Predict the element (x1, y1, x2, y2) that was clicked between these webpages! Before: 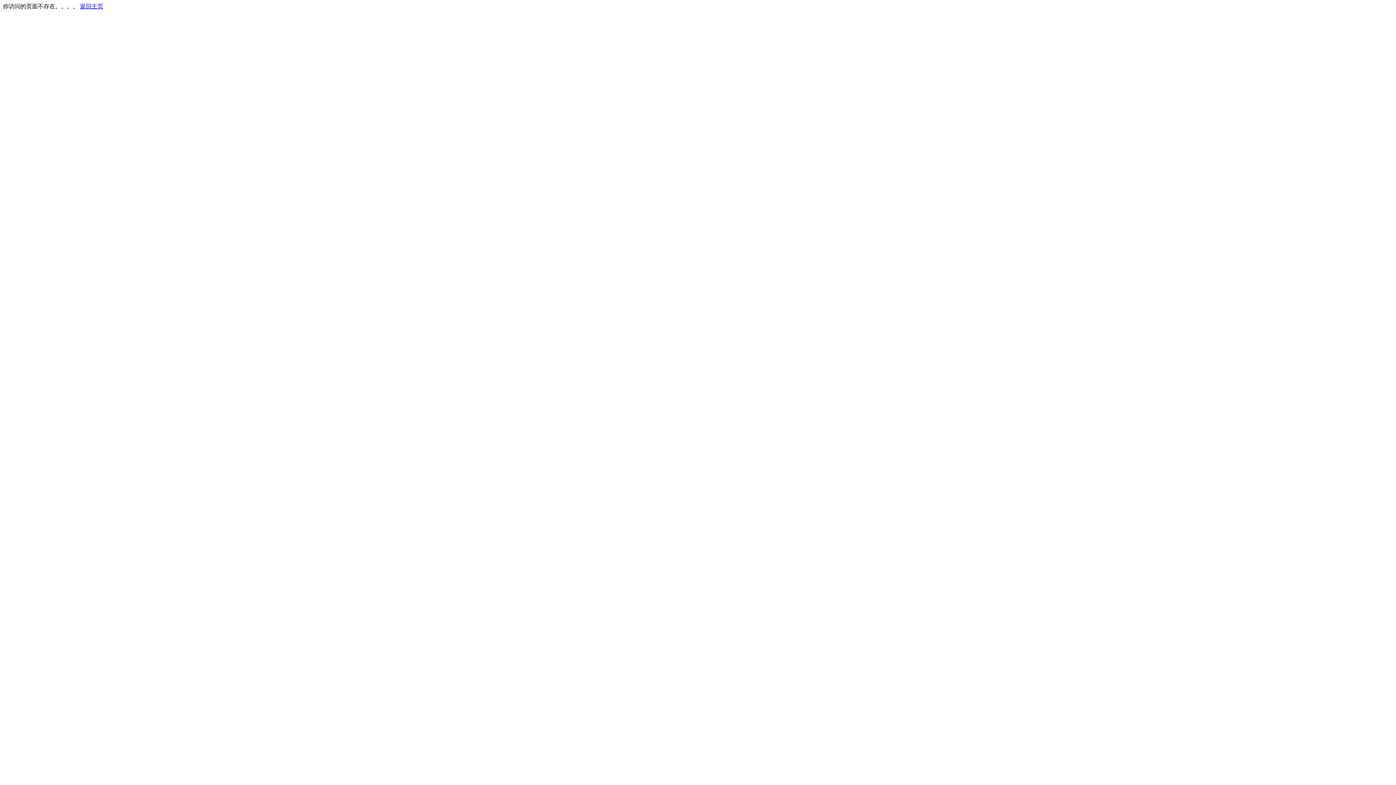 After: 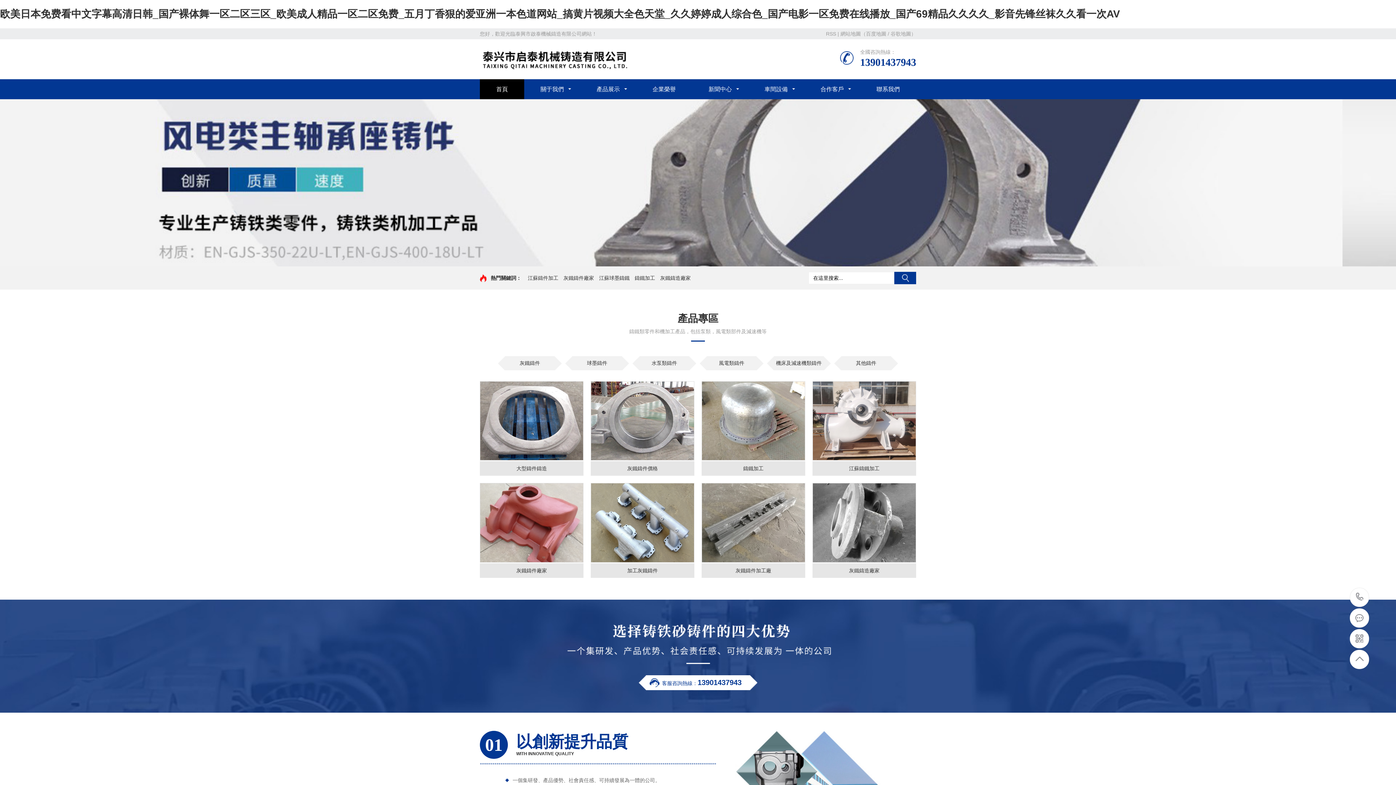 Action: bbox: (80, 3, 103, 9) label: 返回主页